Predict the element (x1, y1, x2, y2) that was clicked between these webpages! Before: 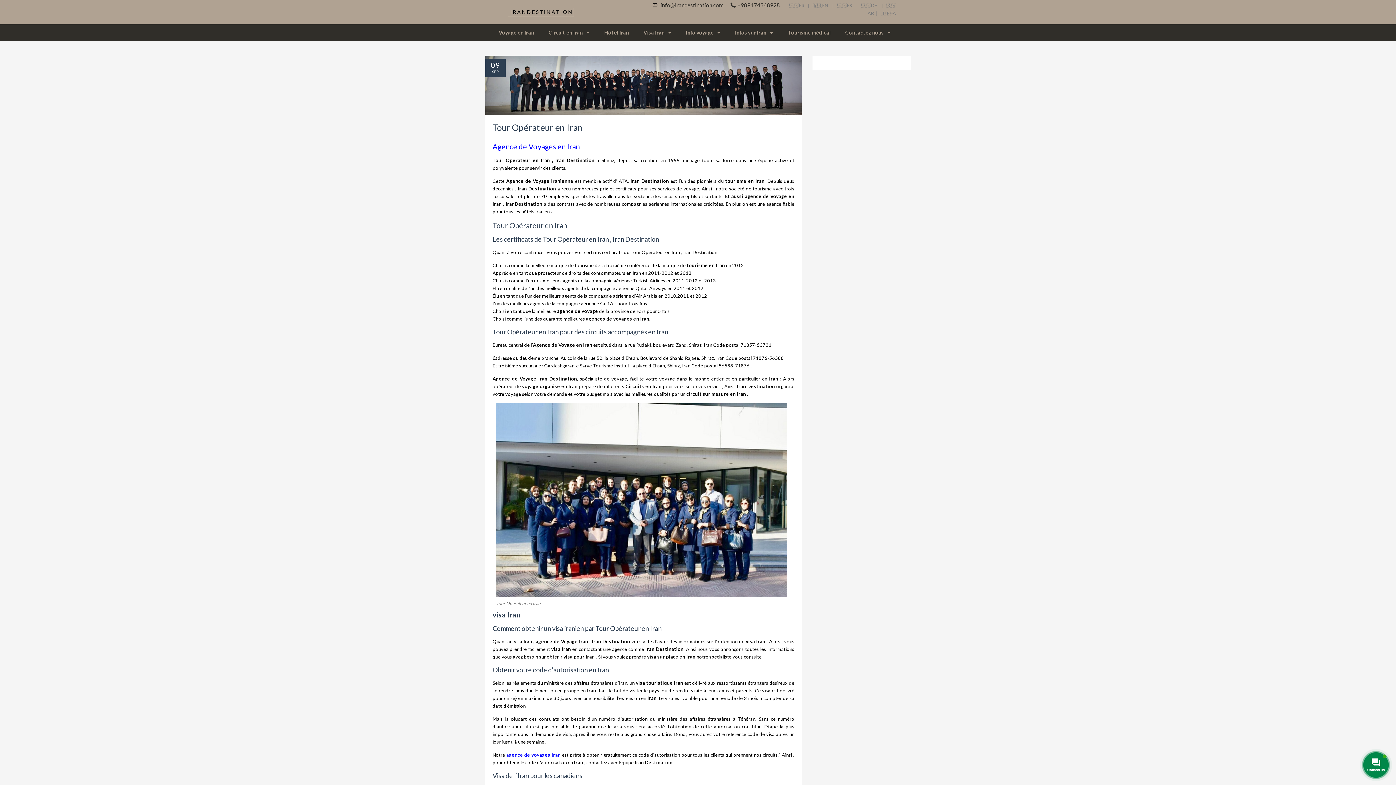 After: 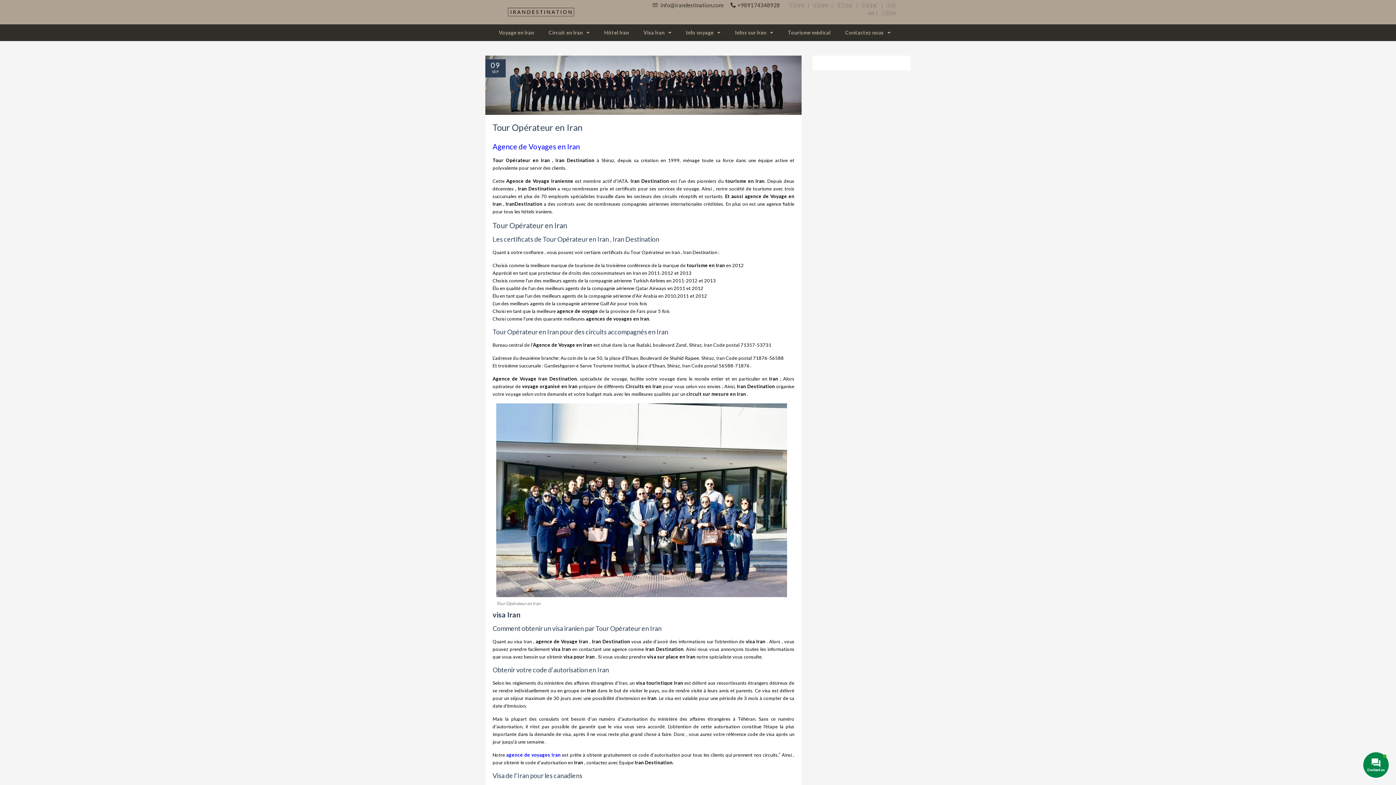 Action: bbox: (652, 1, 723, 8) label: info@irandestination.com